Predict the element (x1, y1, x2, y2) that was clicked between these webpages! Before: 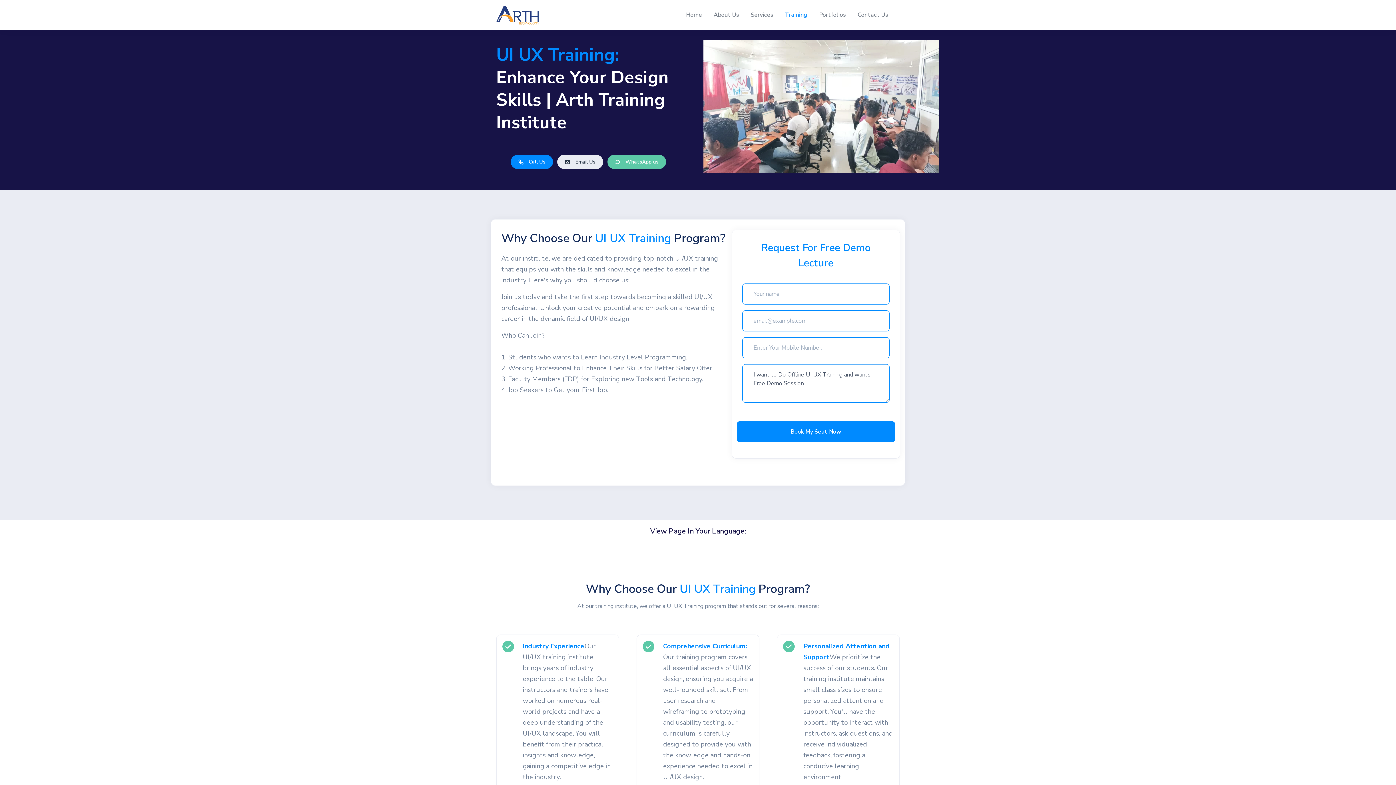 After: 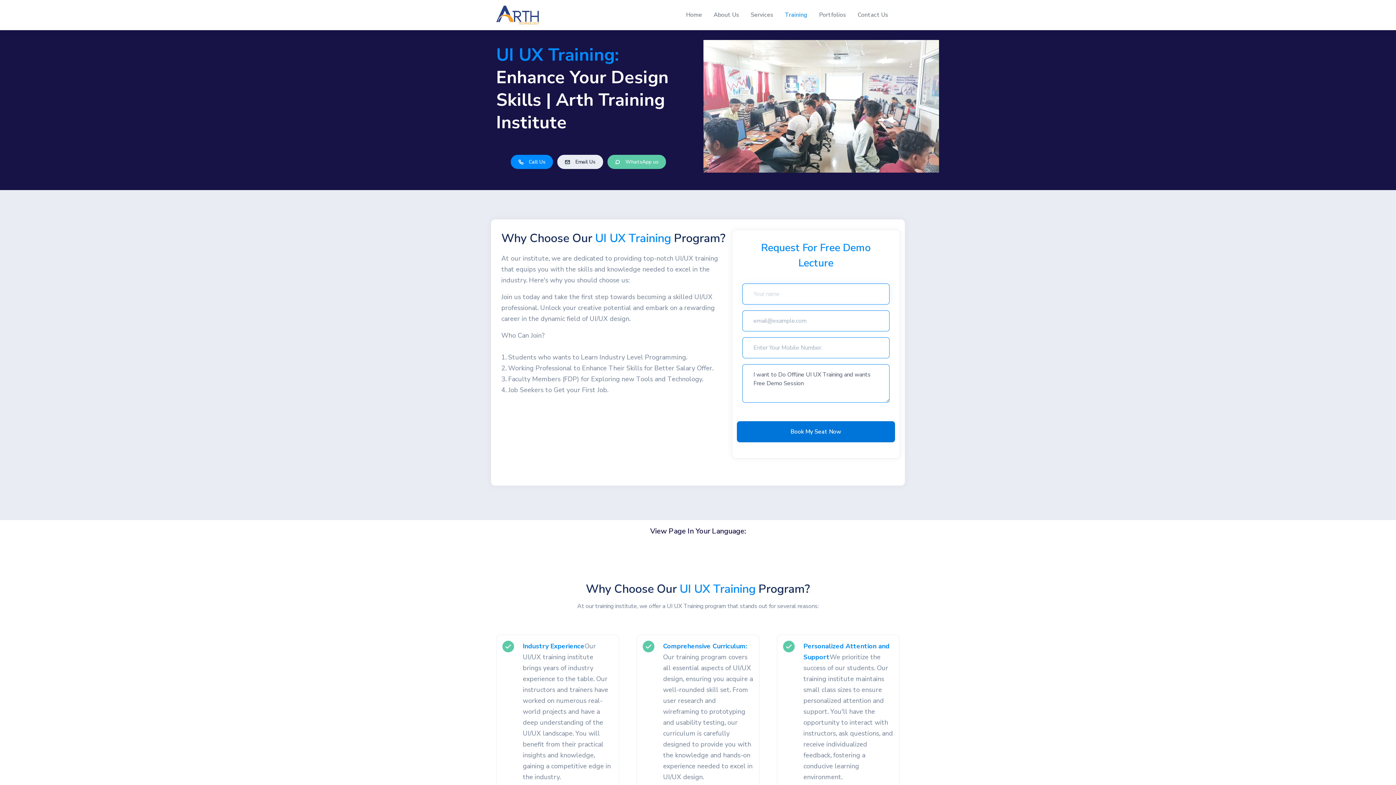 Action: bbox: (736, 421, 895, 442) label: Book My Seat Now